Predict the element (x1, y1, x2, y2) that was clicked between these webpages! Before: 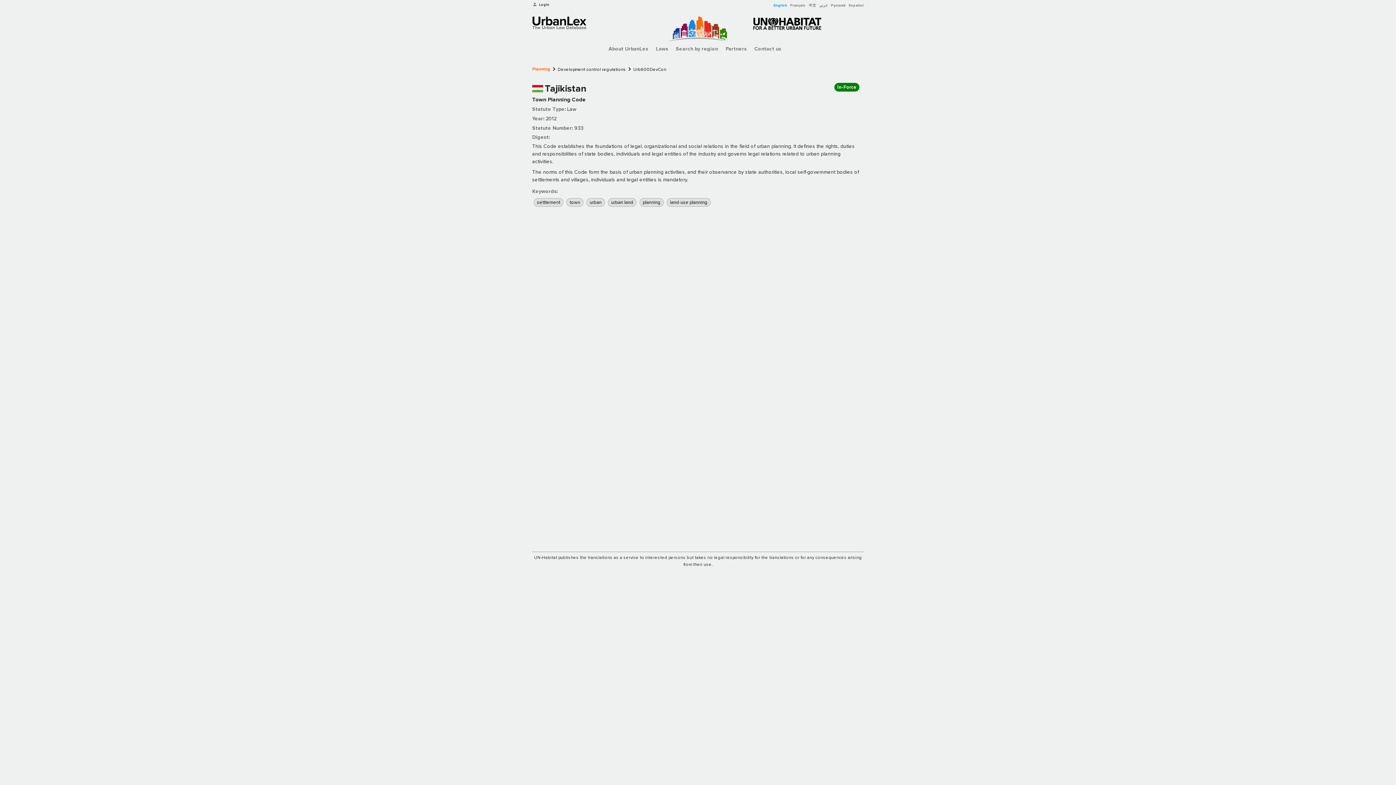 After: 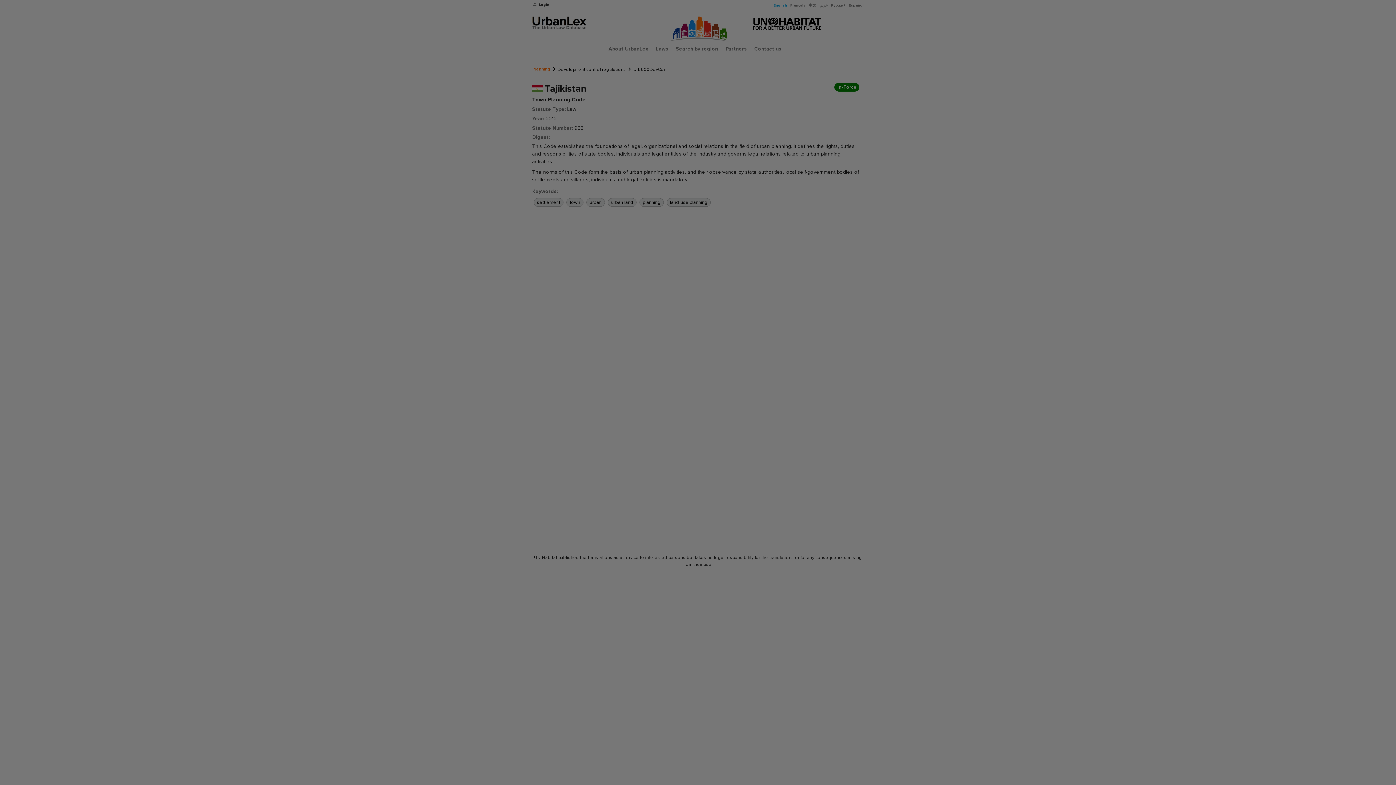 Action: bbox: (532, 1, 539, 6)